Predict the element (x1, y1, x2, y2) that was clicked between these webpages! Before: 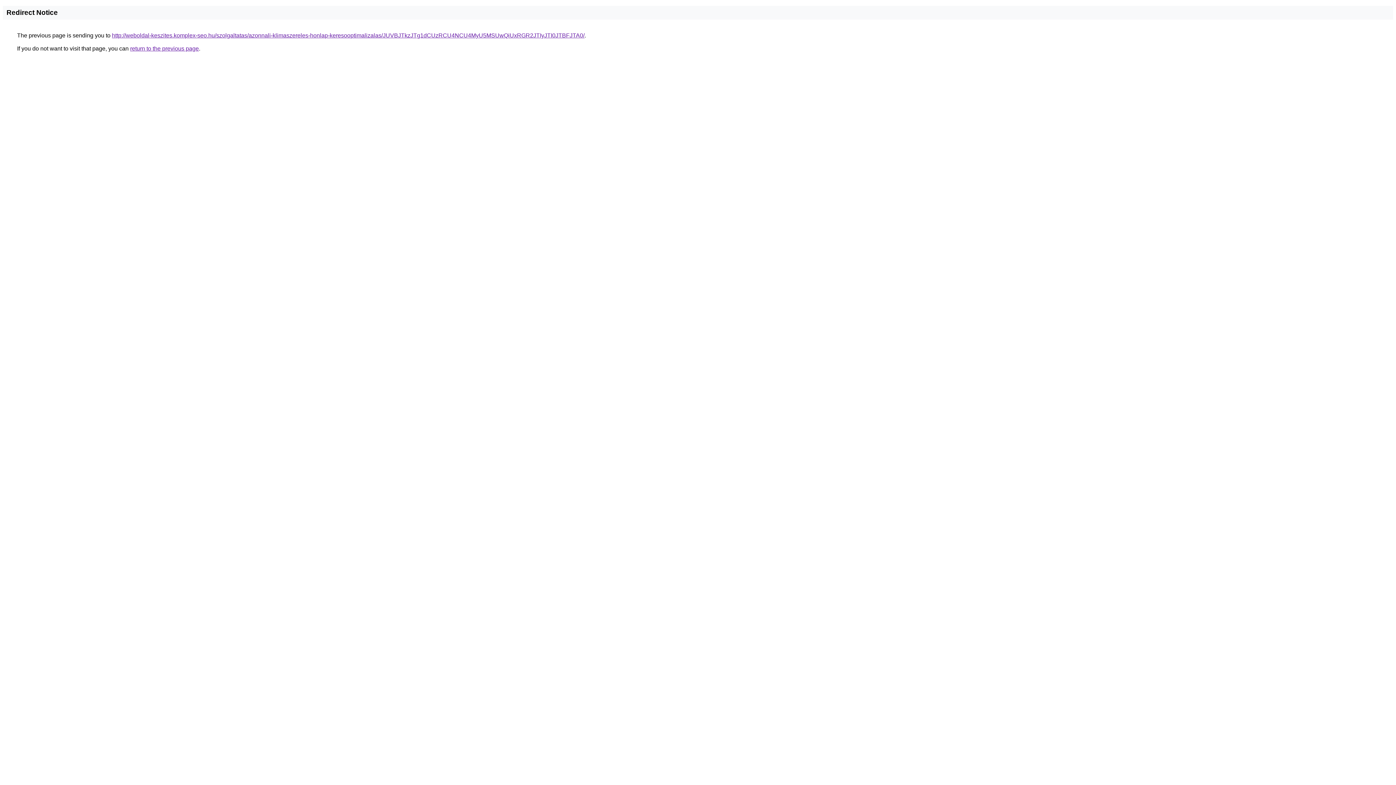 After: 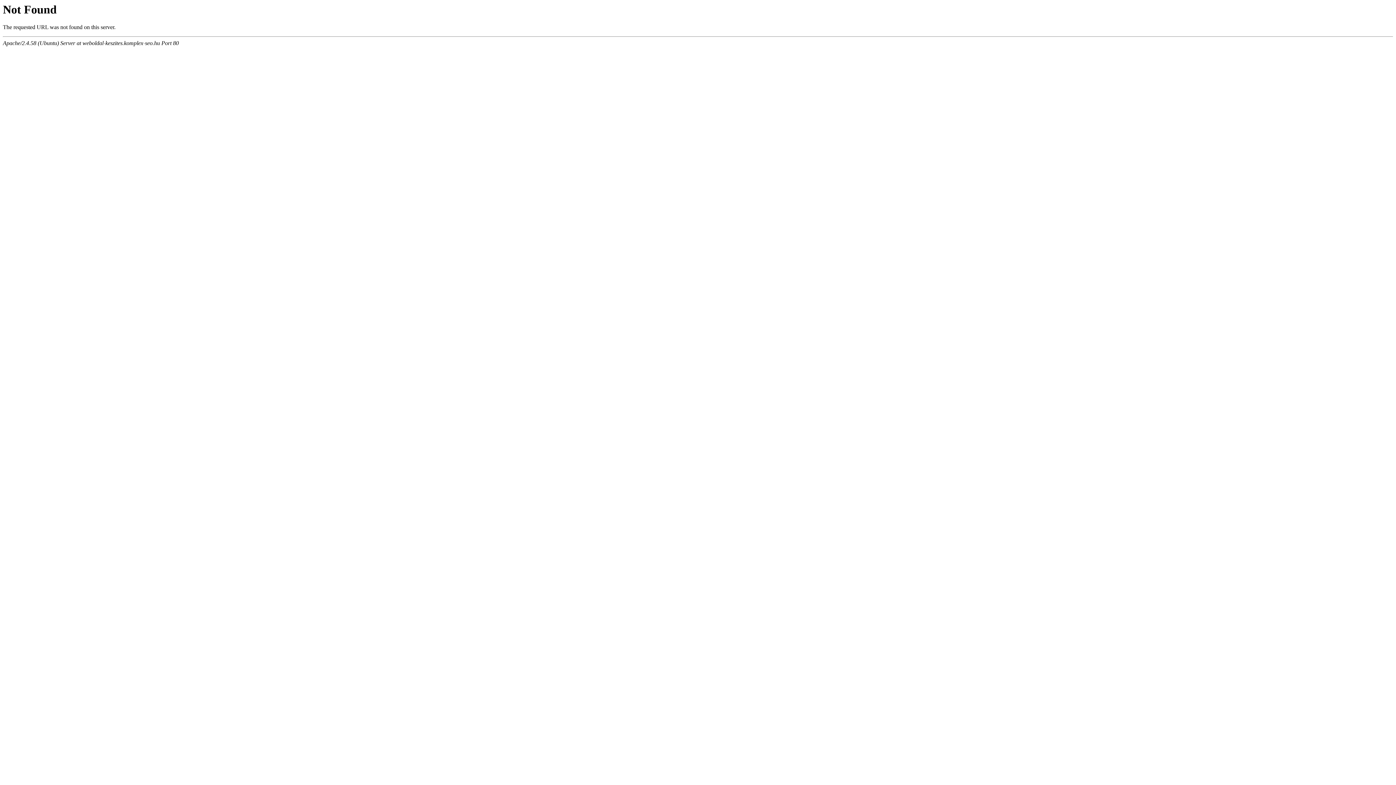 Action: bbox: (112, 32, 584, 38) label: http://weboldal-keszites.komplex-seo.hu/szolgaltatas/azonnali-klimaszereles-honlap-keresooptimalizalas/JUVBJTkzJTg1dCUzRCU4NCU4MyU5MSUwQiUxRGR2JTIyJTI0JTBFJTA0/